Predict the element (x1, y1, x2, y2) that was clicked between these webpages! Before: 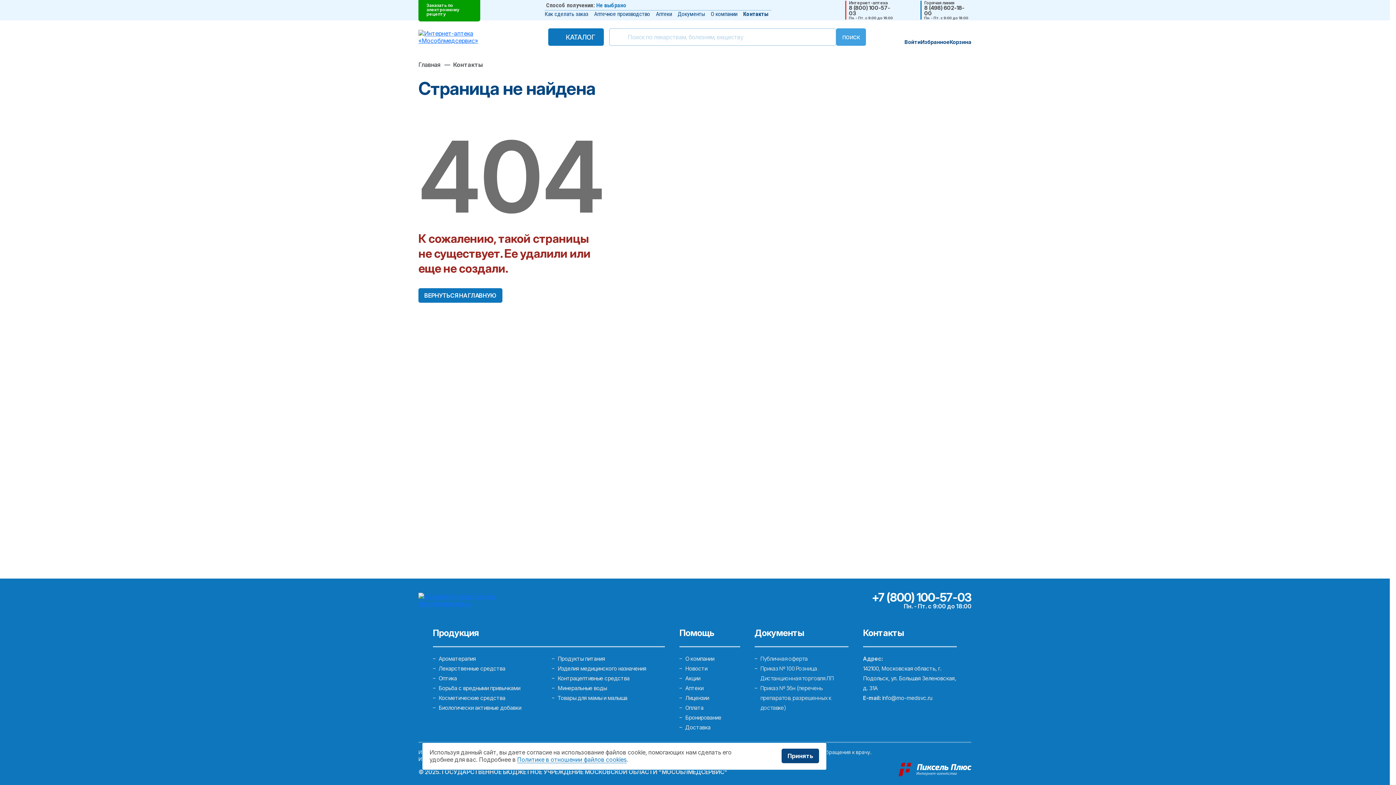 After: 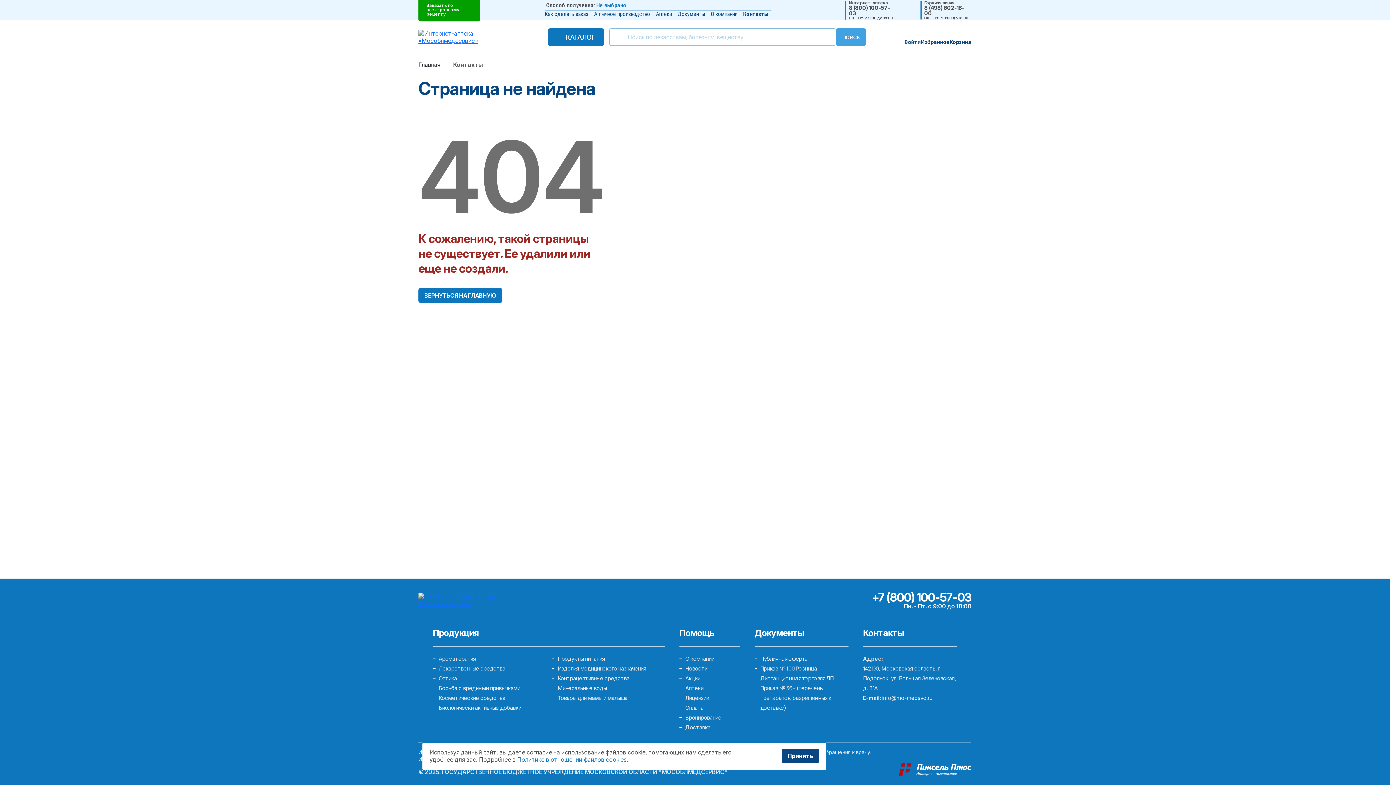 Action: bbox: (760, 655, 807, 662) label: Публичная оферта